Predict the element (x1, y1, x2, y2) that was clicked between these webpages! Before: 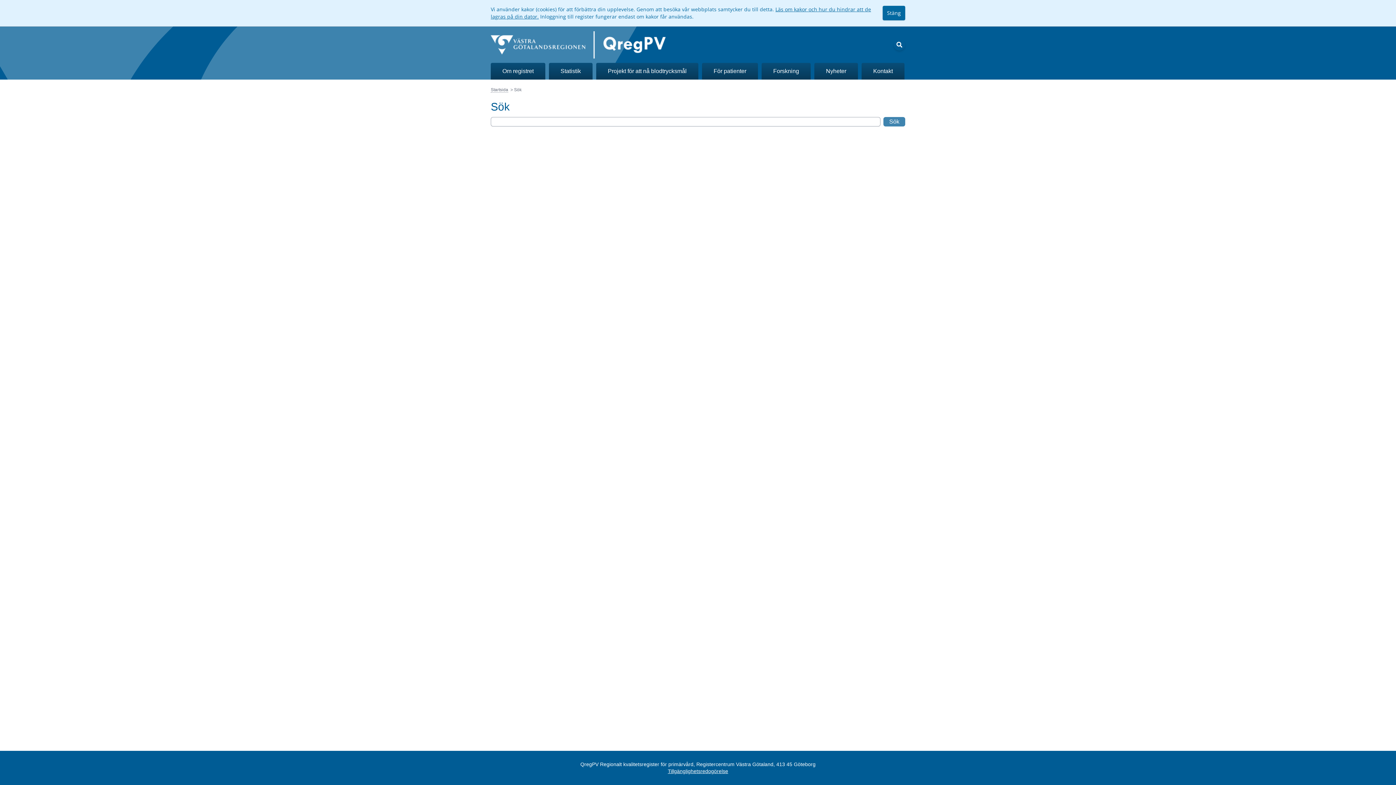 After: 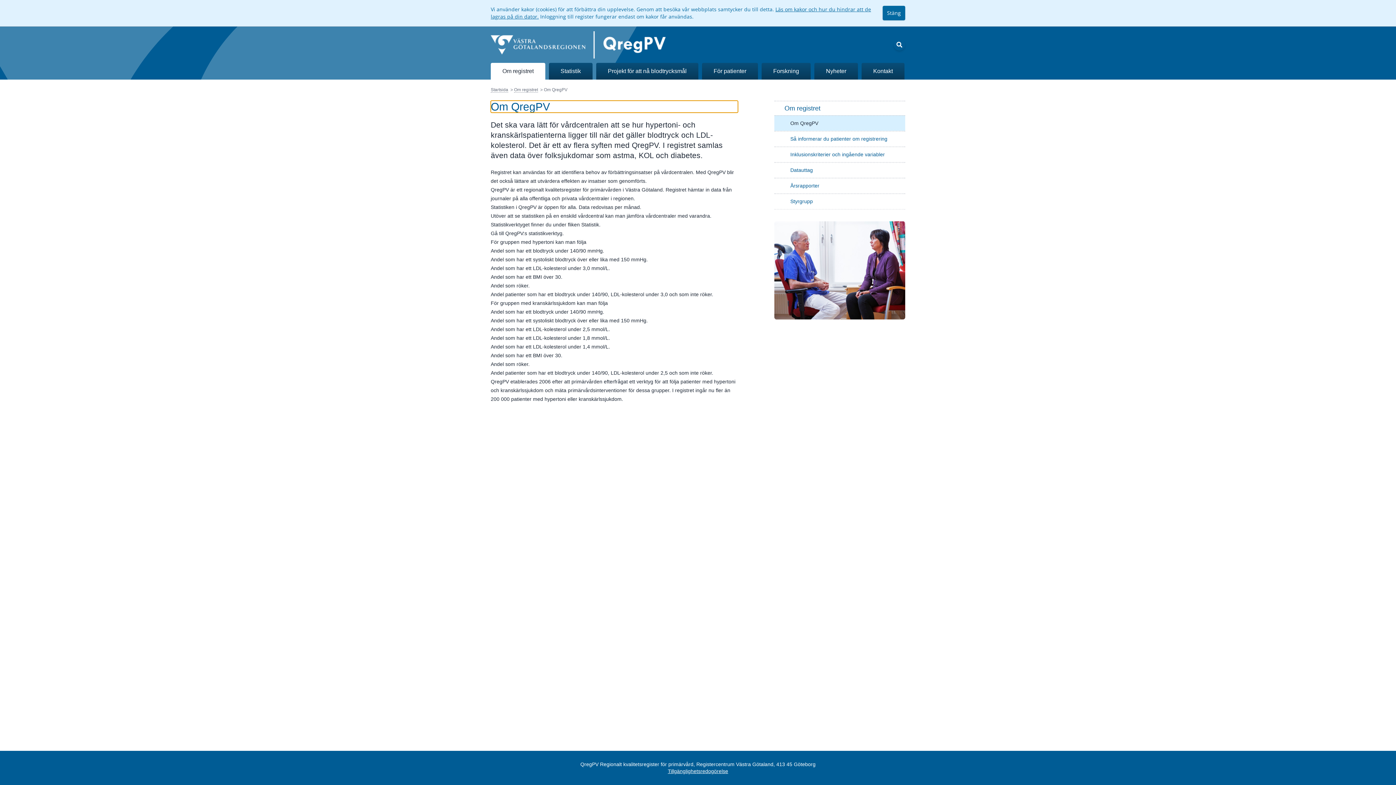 Action: label: Om registret bbox: (490, 62, 545, 79)